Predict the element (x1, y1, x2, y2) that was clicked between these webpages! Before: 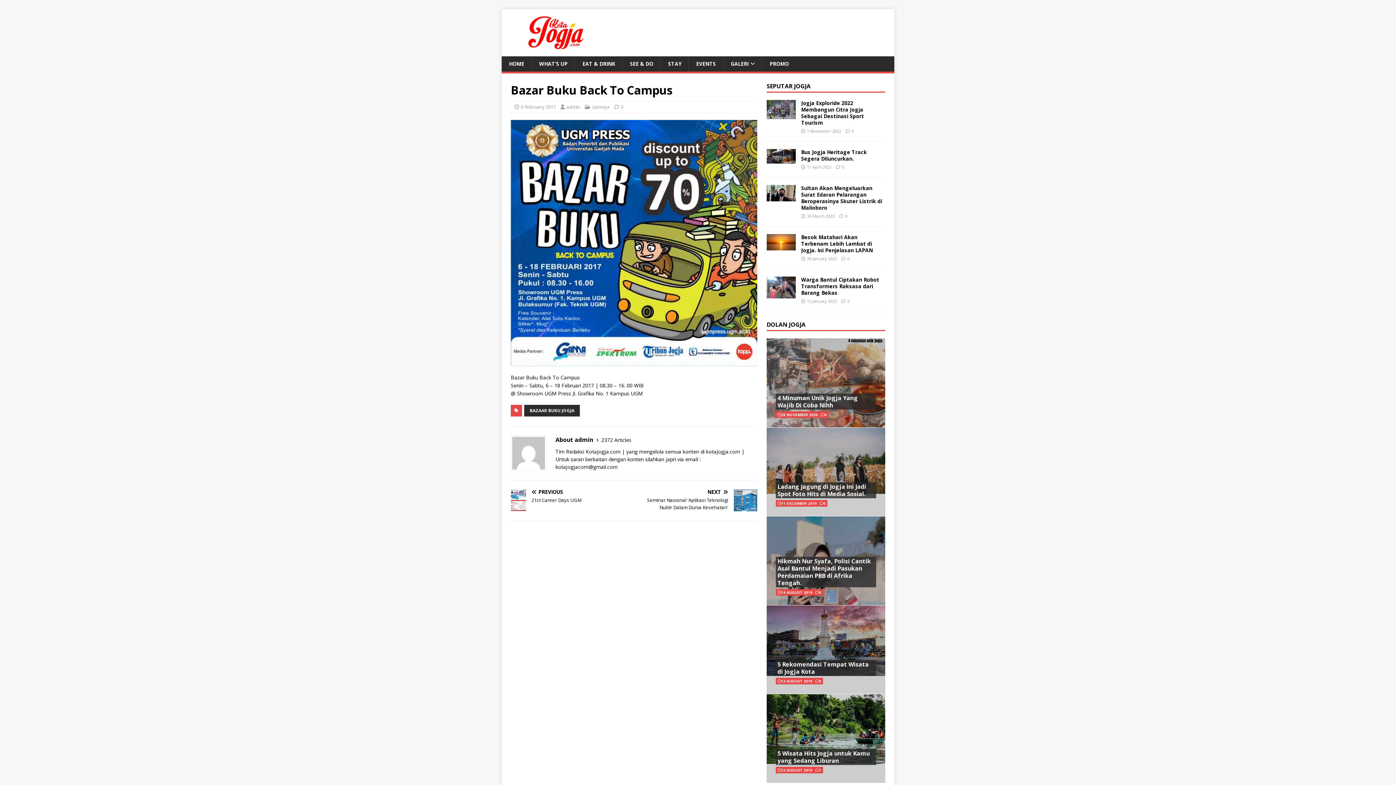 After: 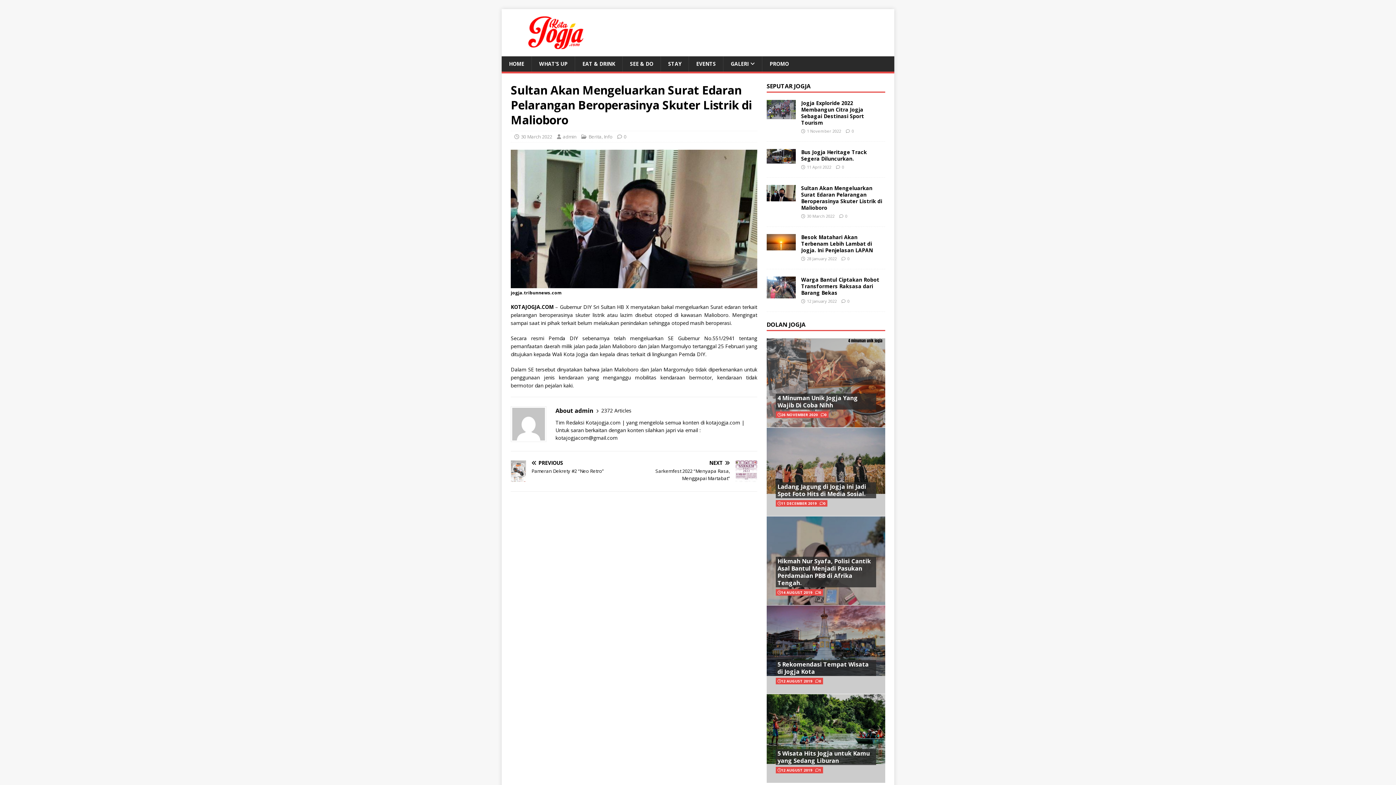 Action: bbox: (845, 213, 847, 218) label: 0